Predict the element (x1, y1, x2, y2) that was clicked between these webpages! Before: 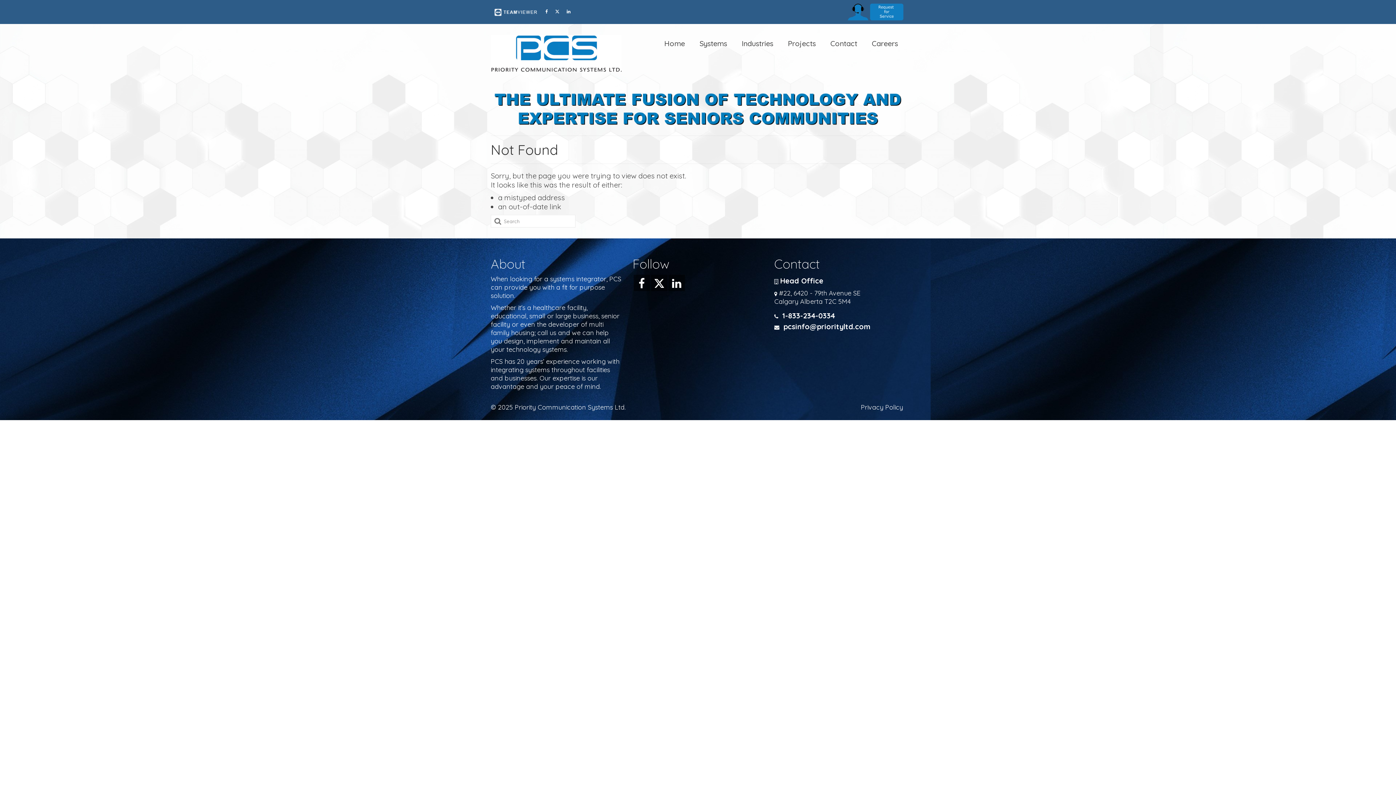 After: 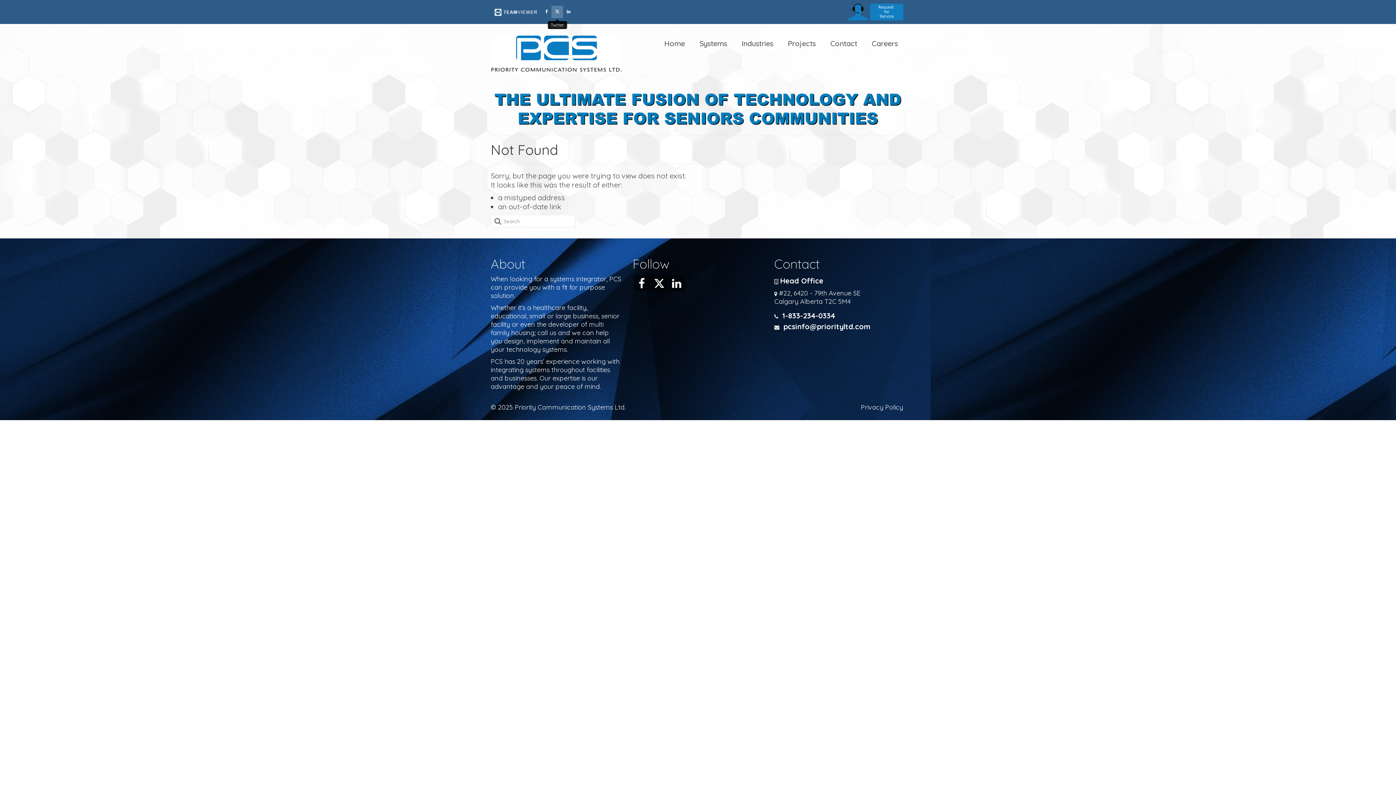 Action: bbox: (551, 5, 563, 18)